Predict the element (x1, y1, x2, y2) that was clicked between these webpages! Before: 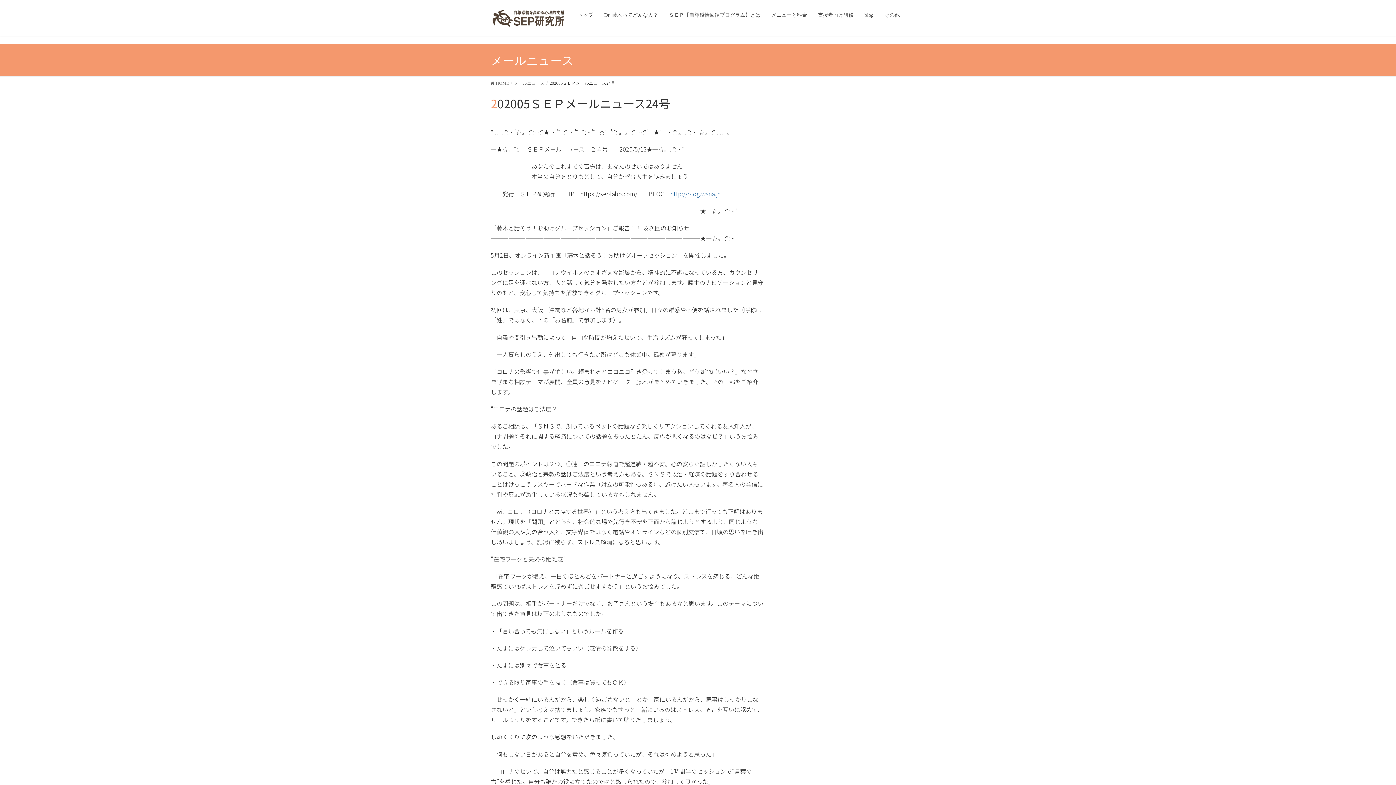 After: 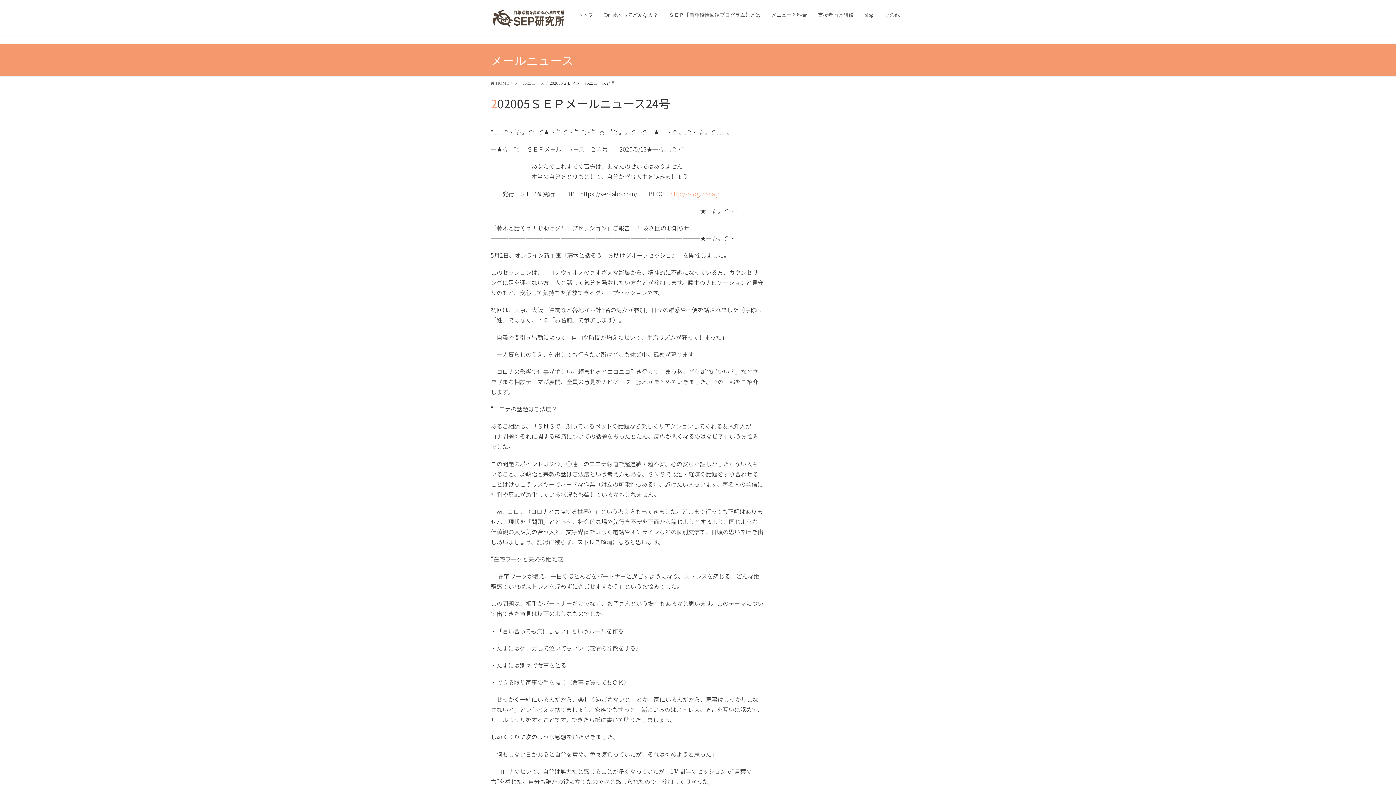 Action: label: http://blog.wana.jp bbox: (670, 189, 721, 198)